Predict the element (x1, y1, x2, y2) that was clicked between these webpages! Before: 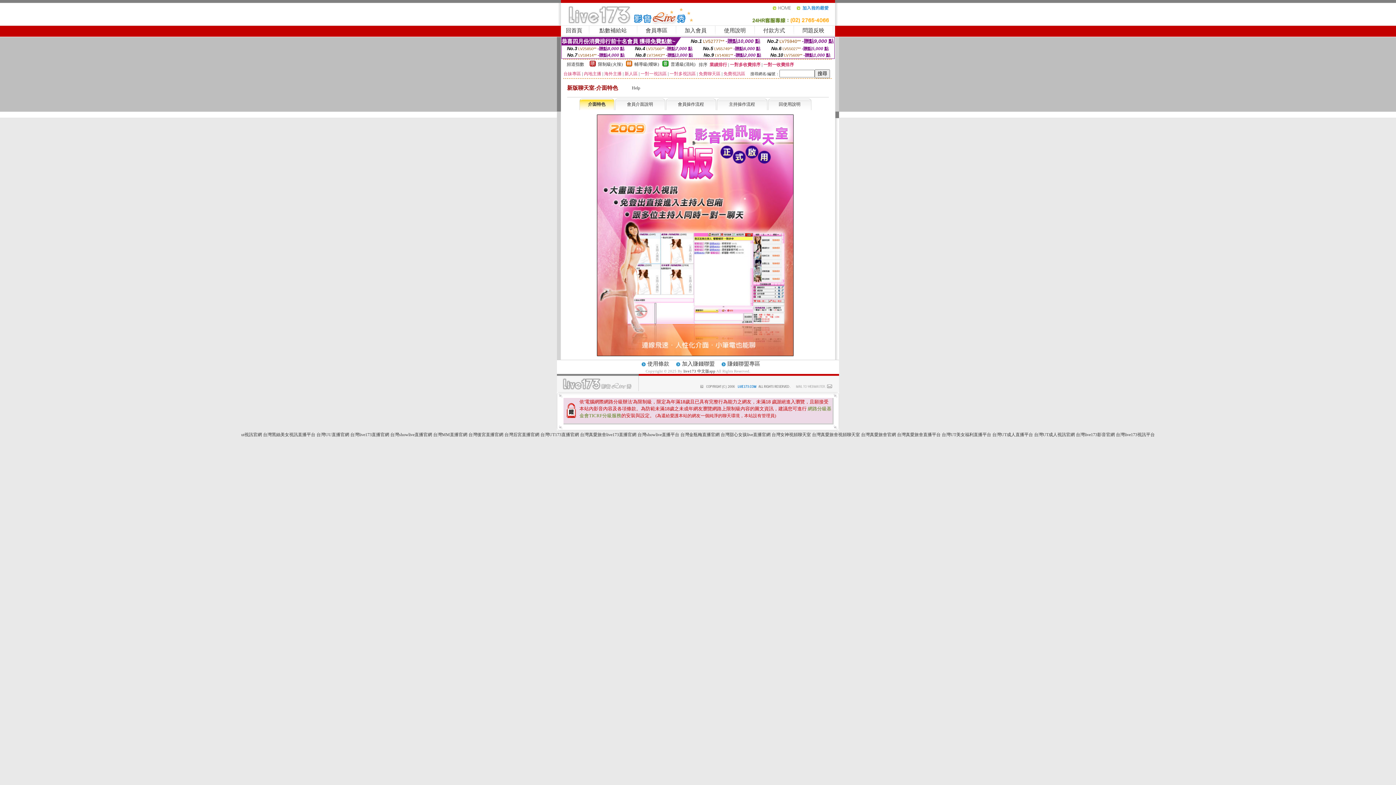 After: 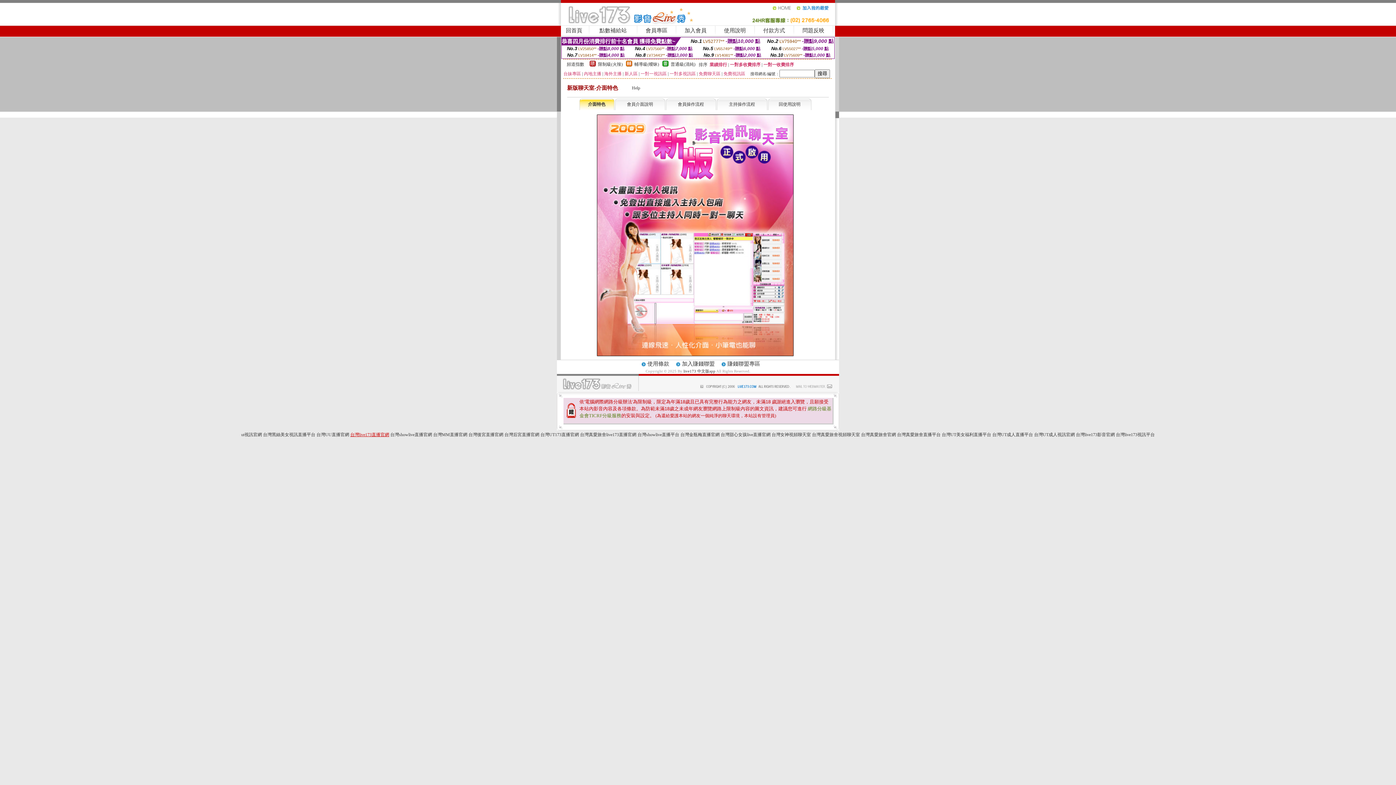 Action: bbox: (350, 432, 389, 437) label: 台灣live173直播官網